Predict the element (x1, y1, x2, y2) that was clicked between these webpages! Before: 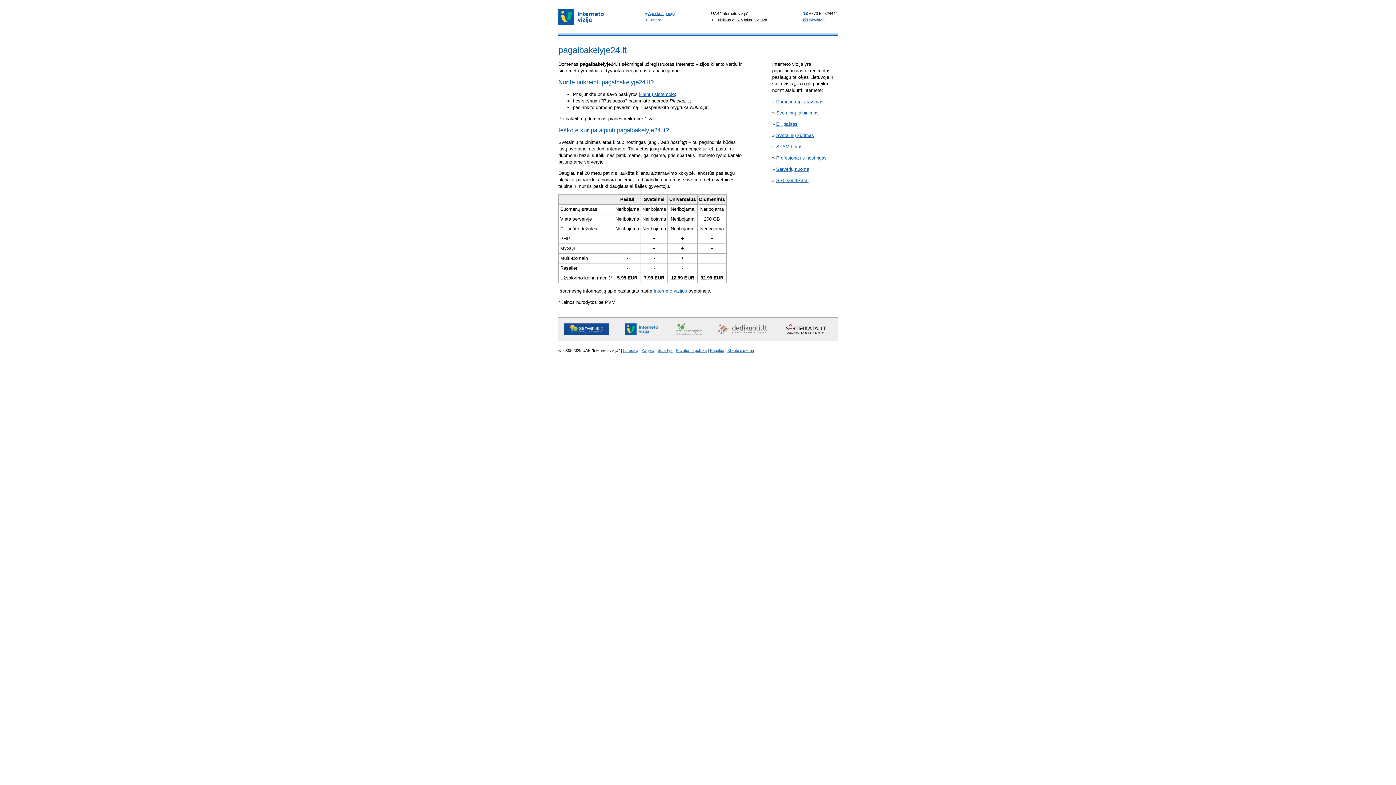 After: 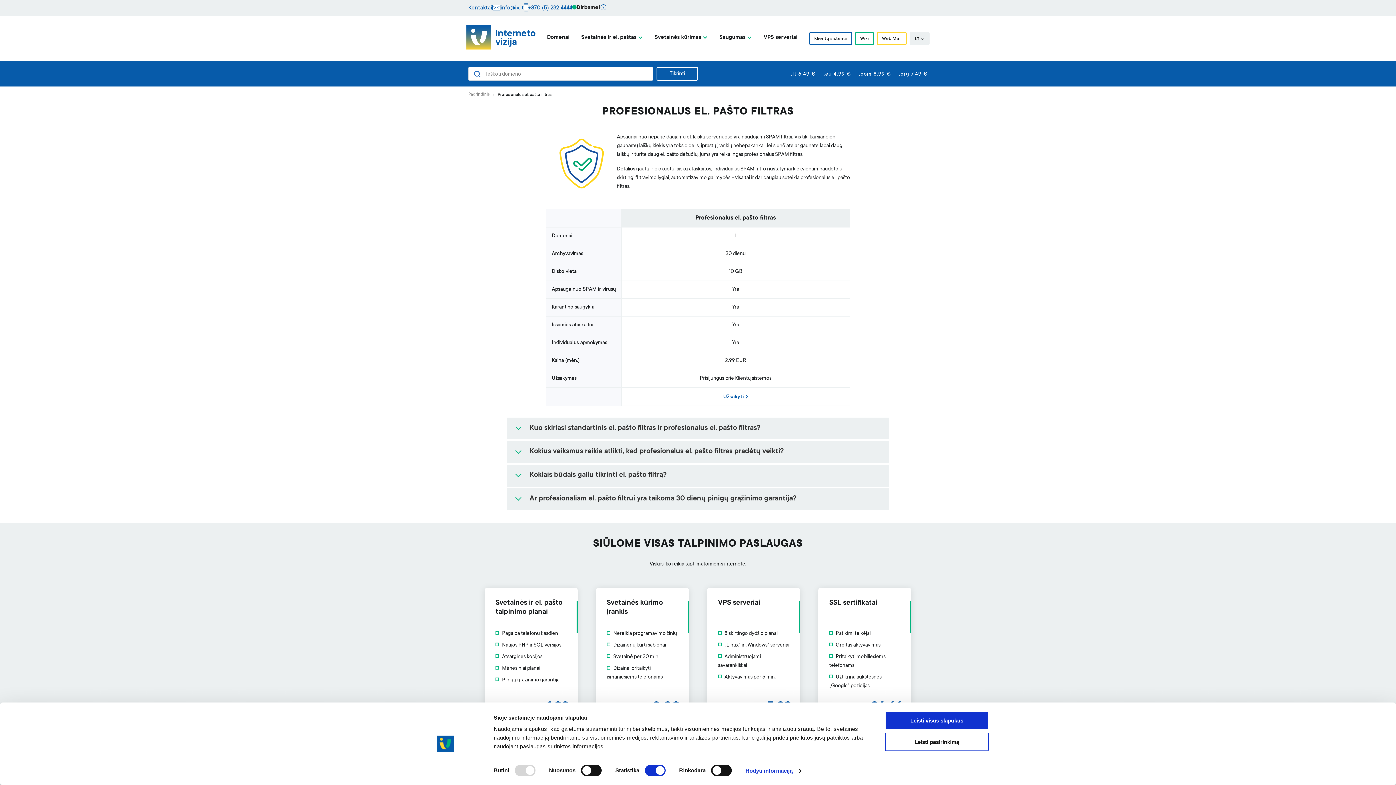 Action: label: SPAM filtras bbox: (776, 144, 802, 149)